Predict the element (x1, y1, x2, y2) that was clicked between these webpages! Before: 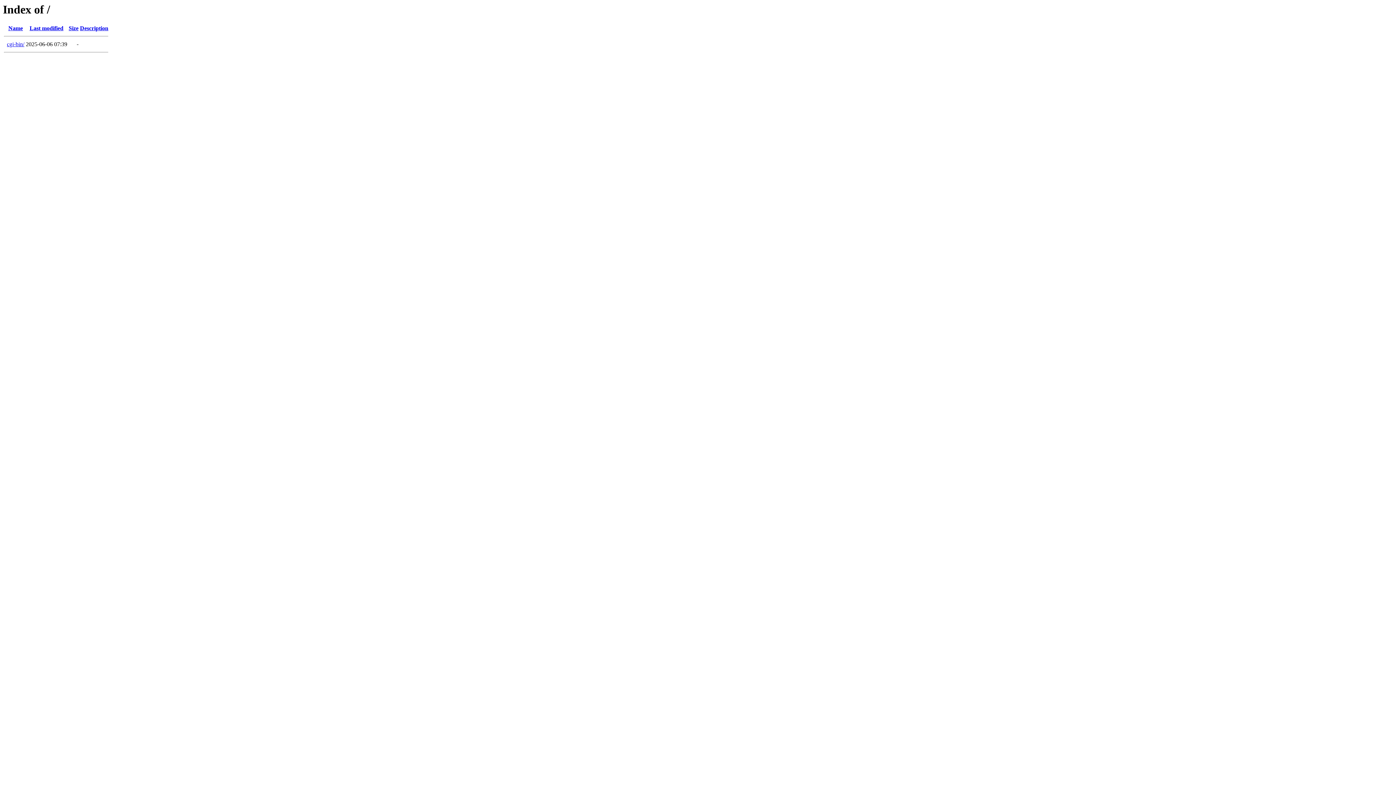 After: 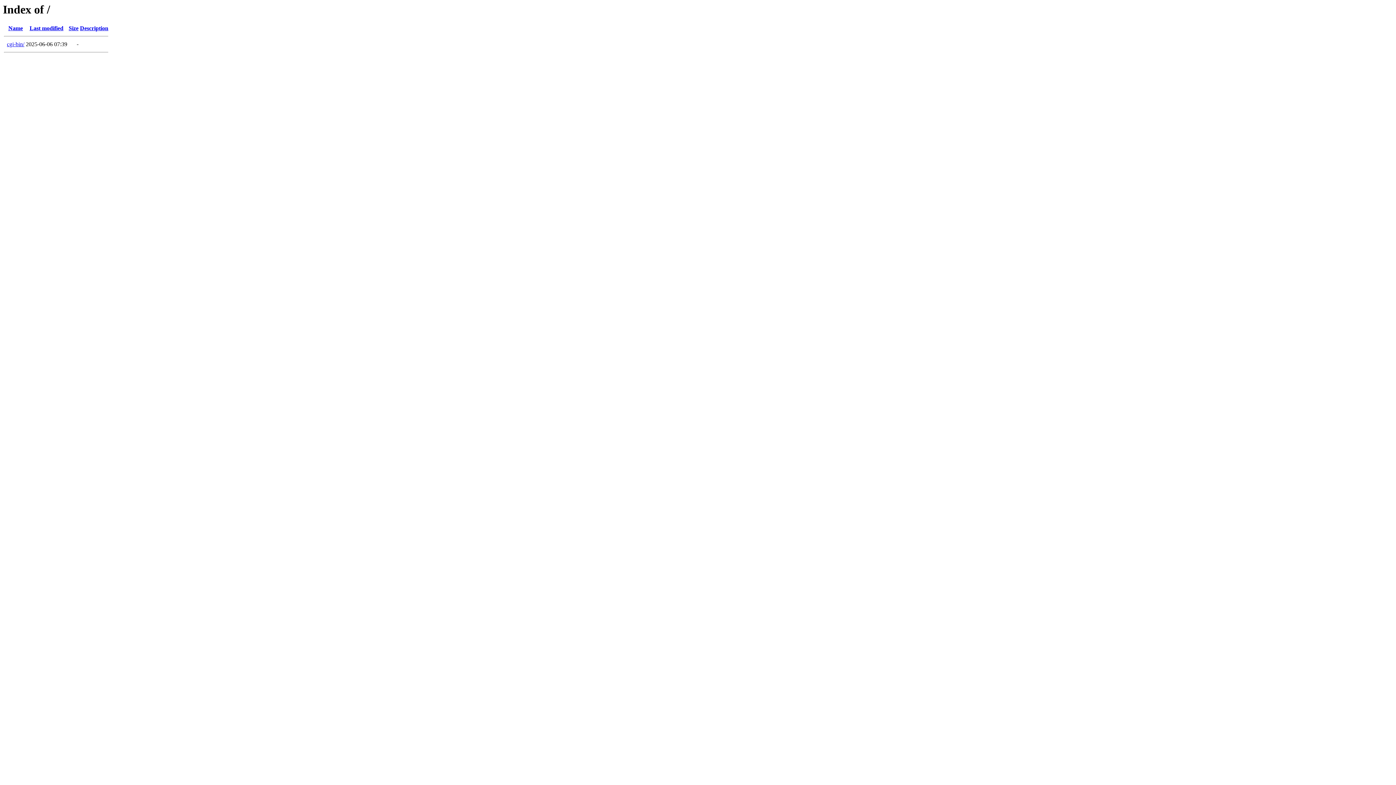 Action: bbox: (68, 25, 78, 31) label: Size